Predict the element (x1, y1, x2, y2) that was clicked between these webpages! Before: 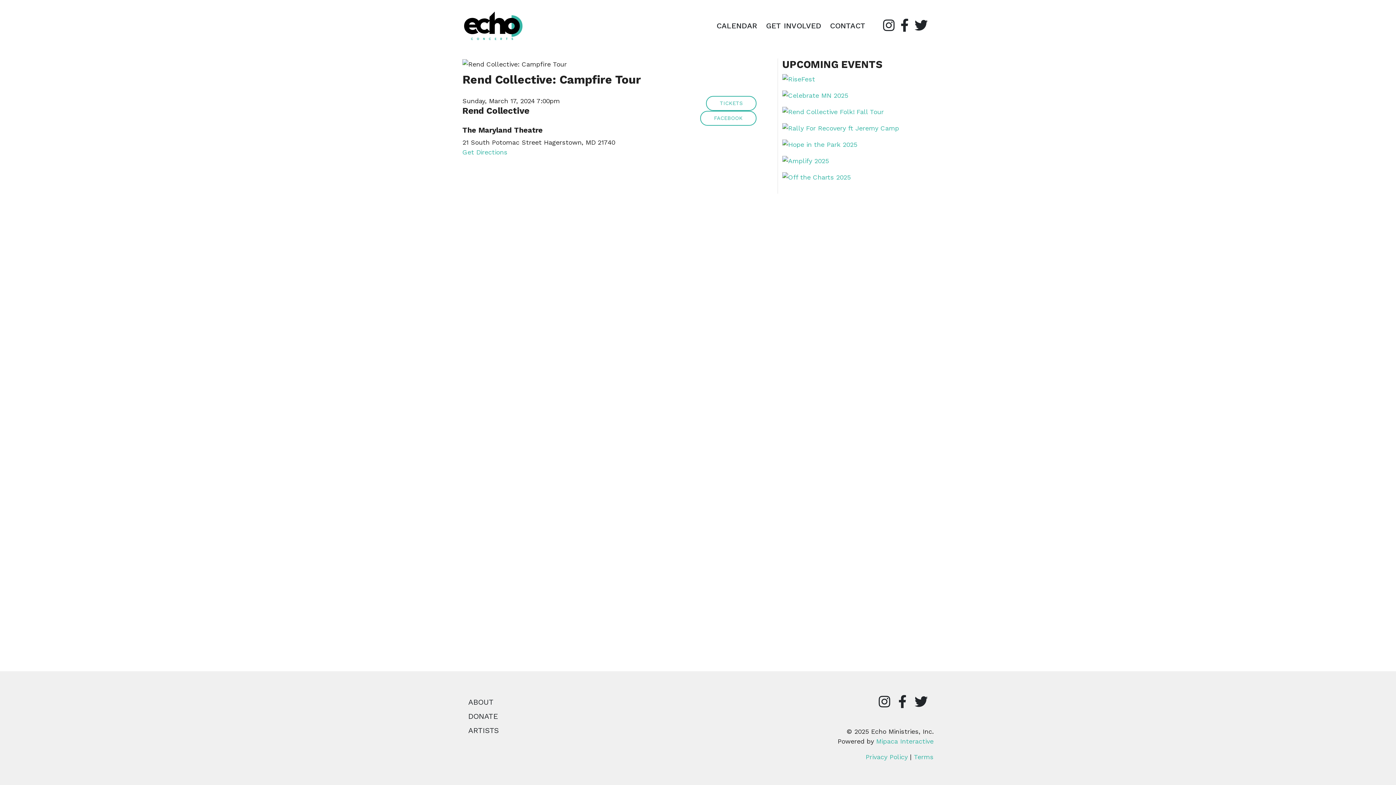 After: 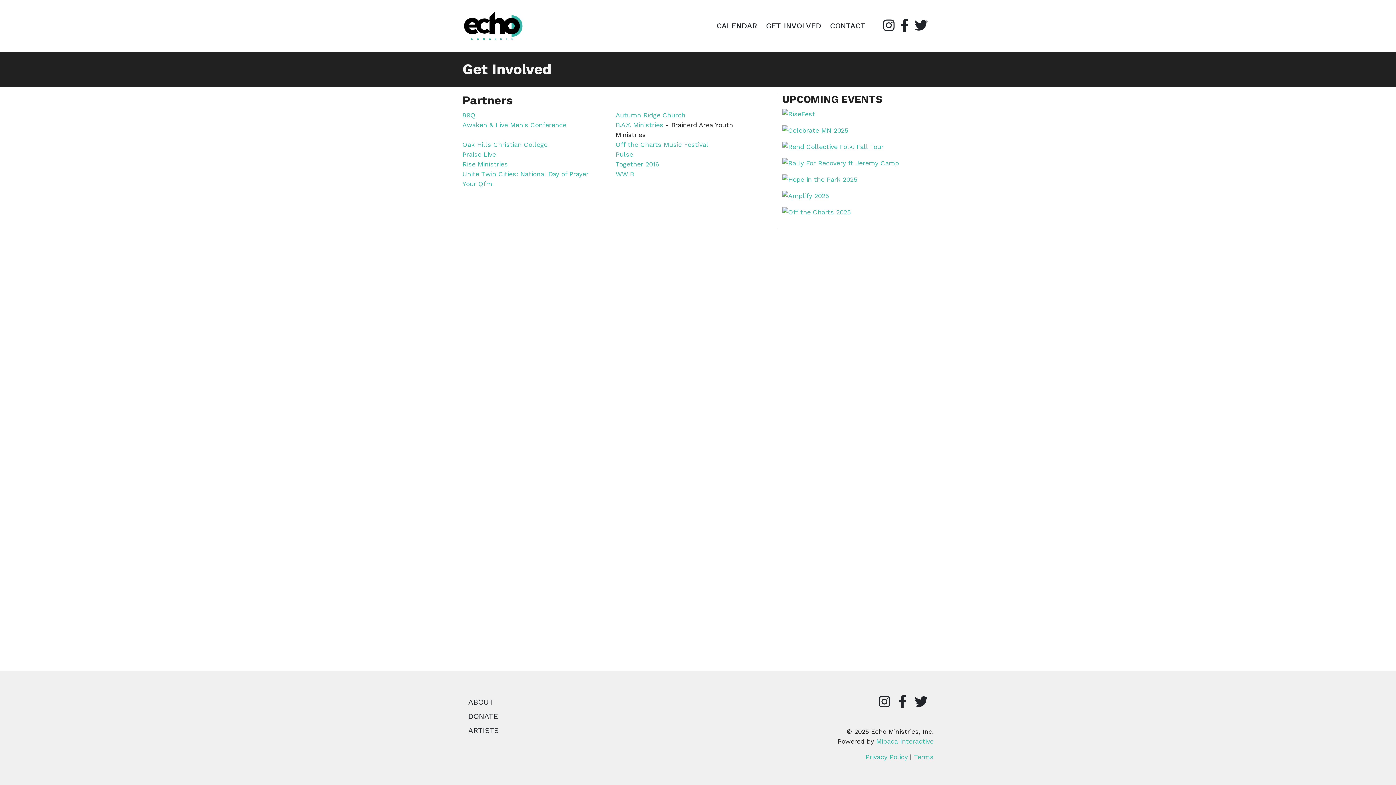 Action: label: GET INVOLVED bbox: (766, 17, 821, 34)